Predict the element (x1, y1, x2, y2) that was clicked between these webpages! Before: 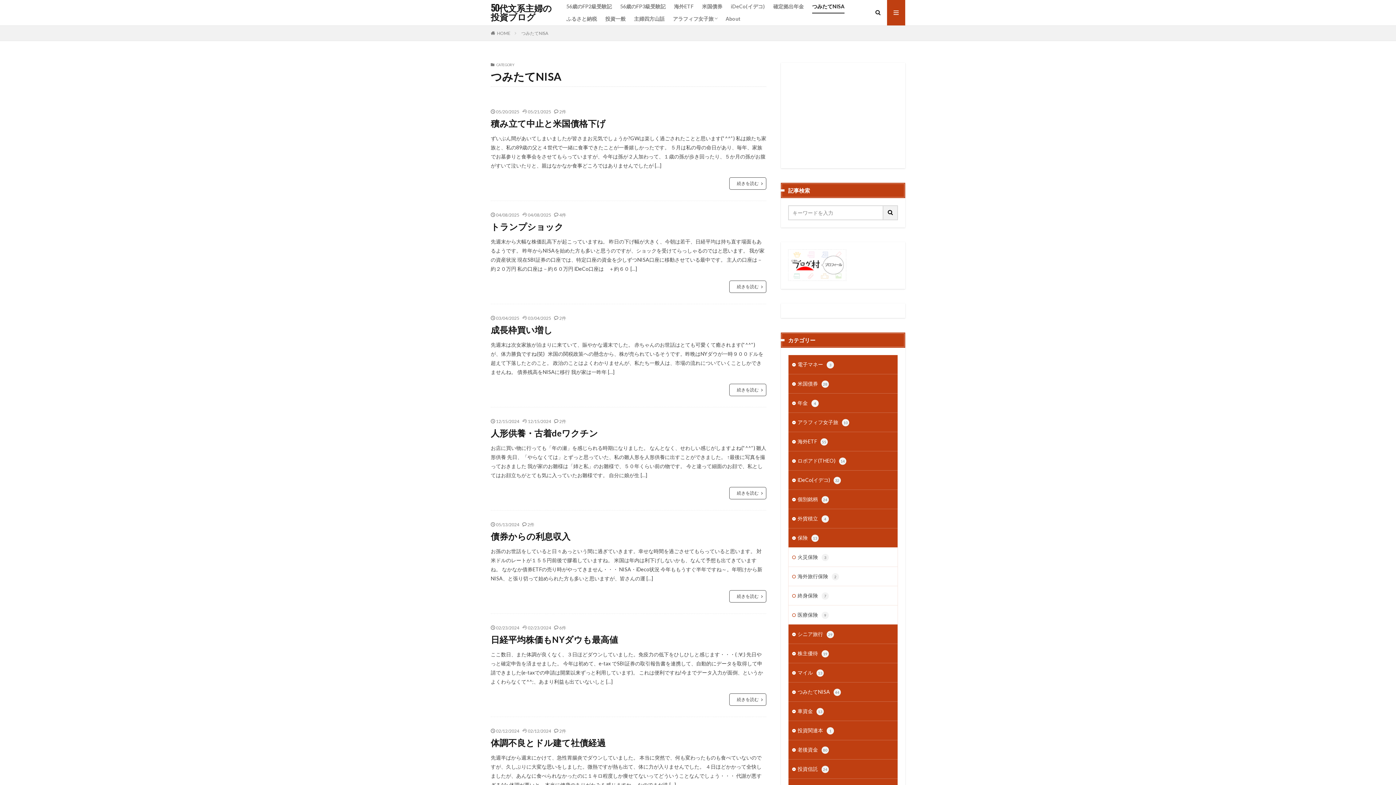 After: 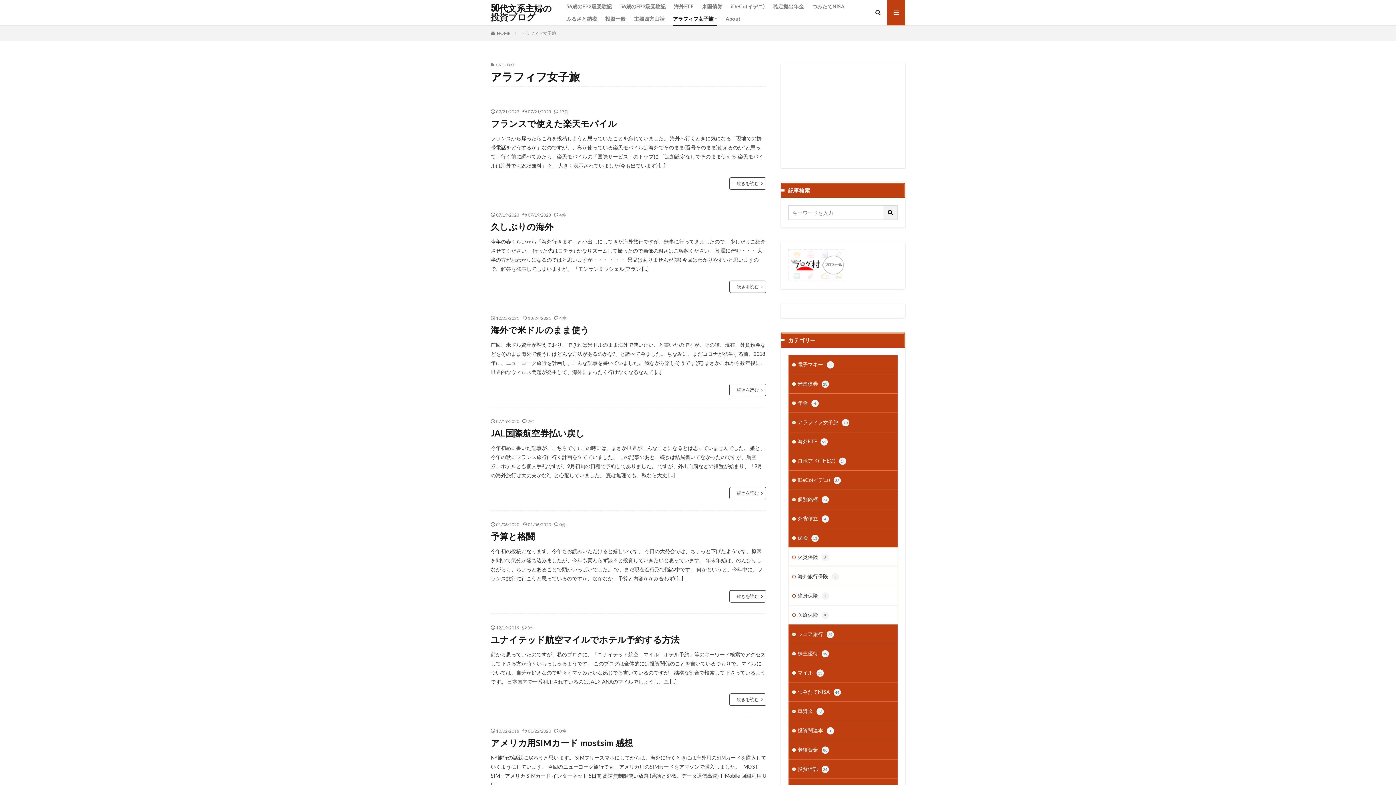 Action: bbox: (788, 413, 897, 432) label: アラフィフ女子旅10